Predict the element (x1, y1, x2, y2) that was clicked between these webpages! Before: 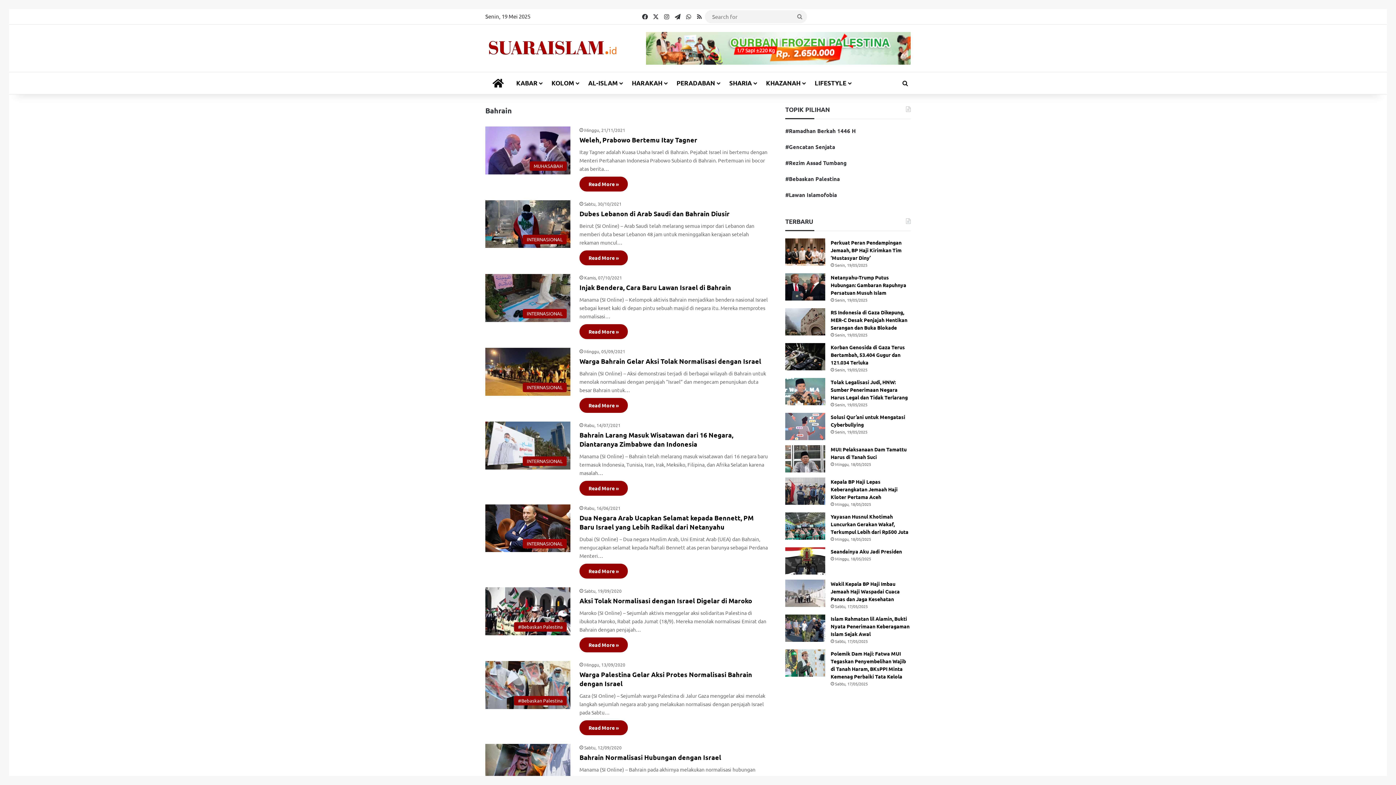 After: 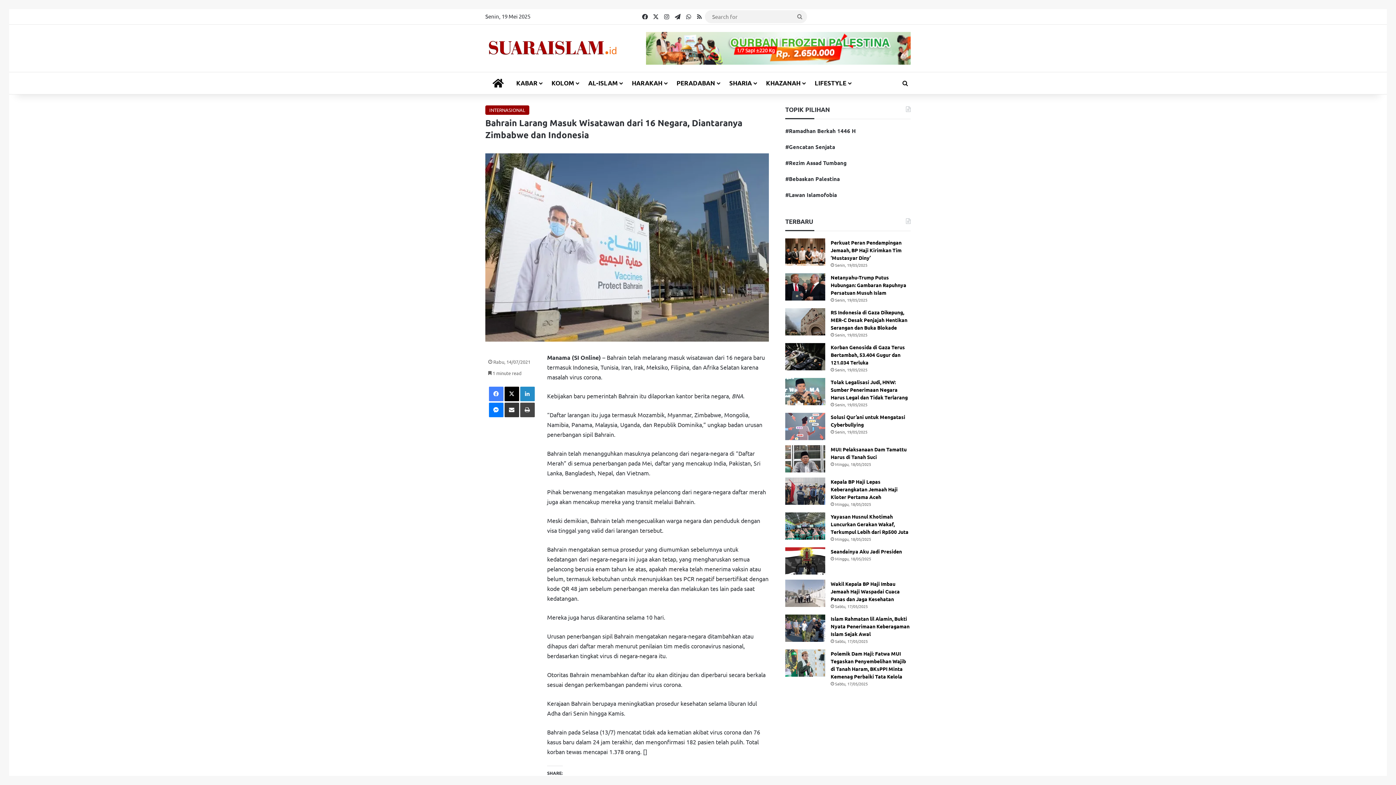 Action: label: Bahrain Larang Masuk Wisatawan dari 16 Negara, Diantaranya Zimbabwe dan Indonesia bbox: (485, 421, 570, 469)